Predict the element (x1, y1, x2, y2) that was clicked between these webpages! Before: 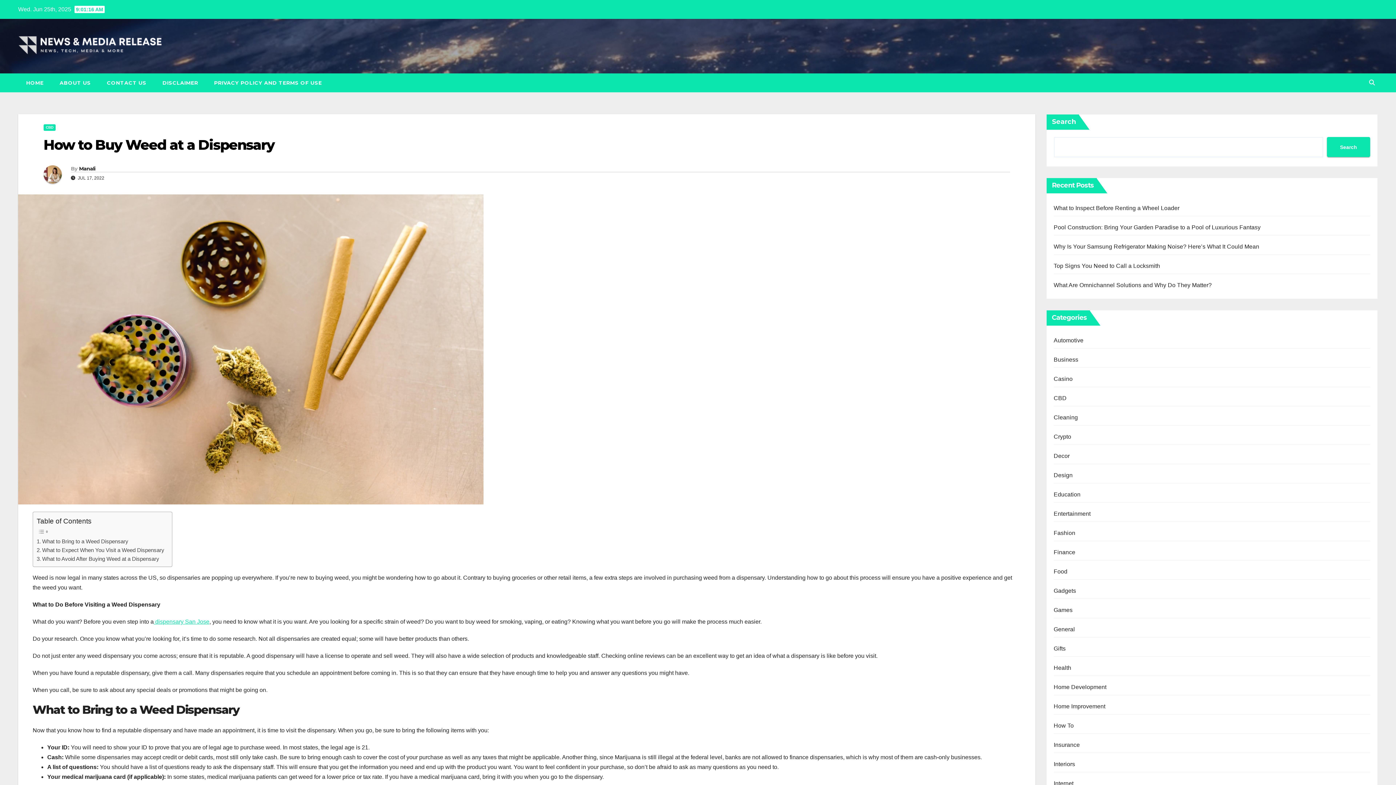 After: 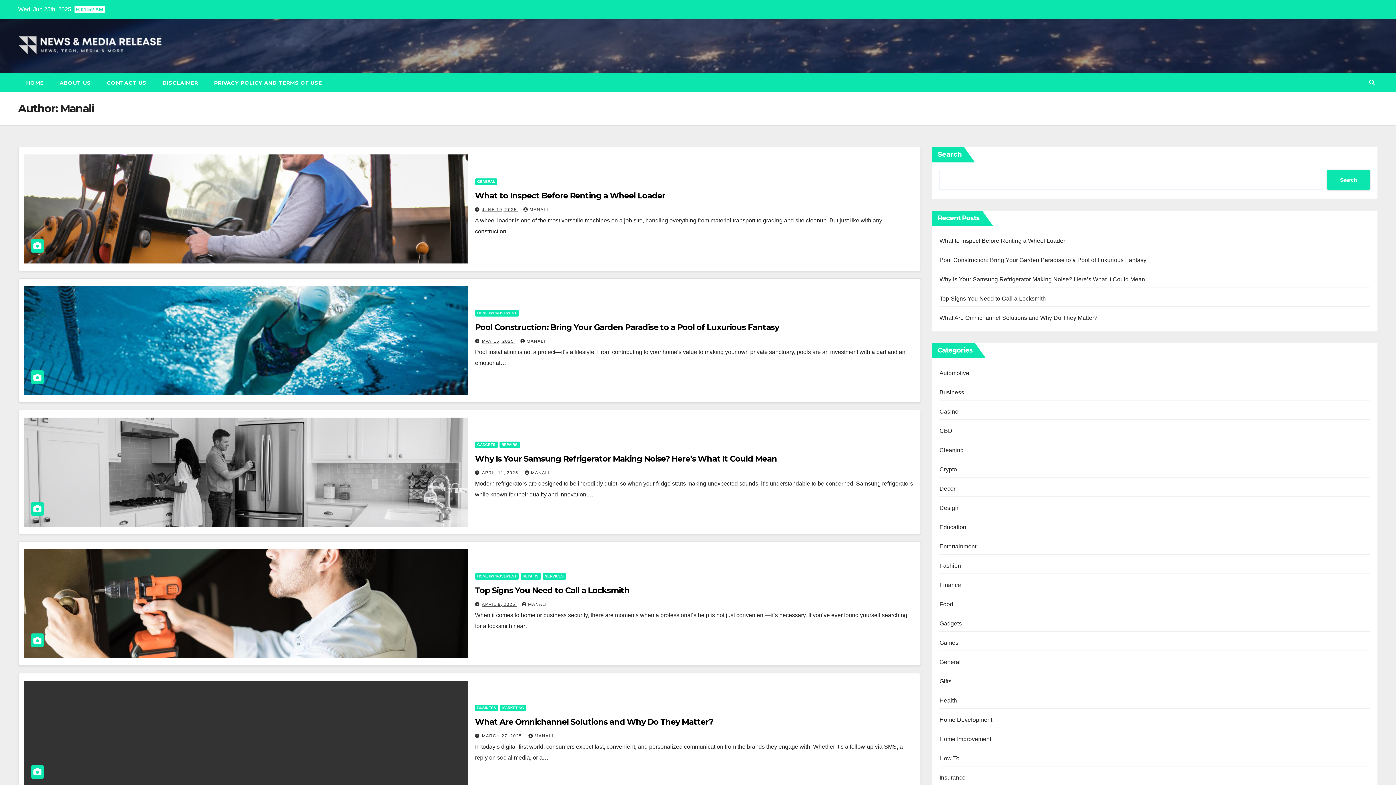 Action: bbox: (43, 165, 70, 183)